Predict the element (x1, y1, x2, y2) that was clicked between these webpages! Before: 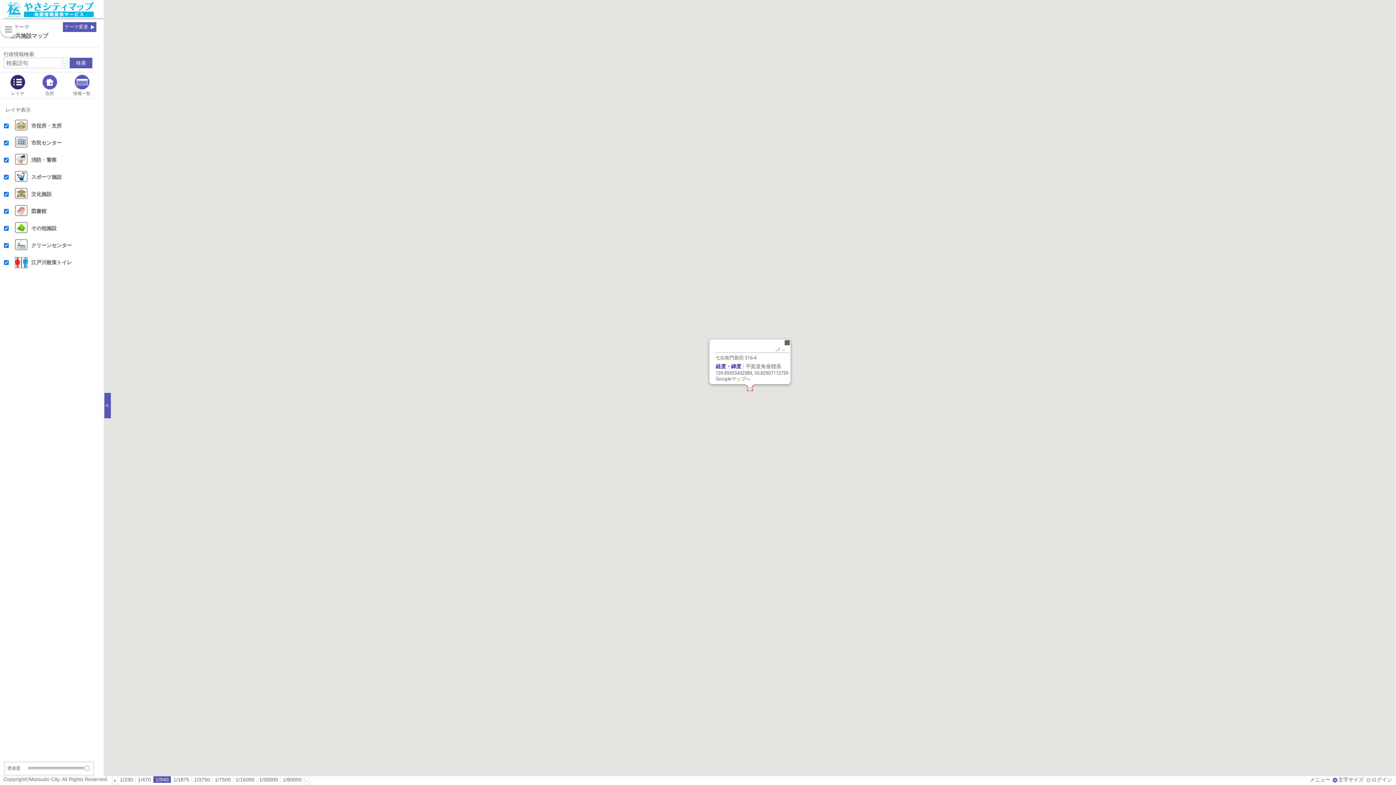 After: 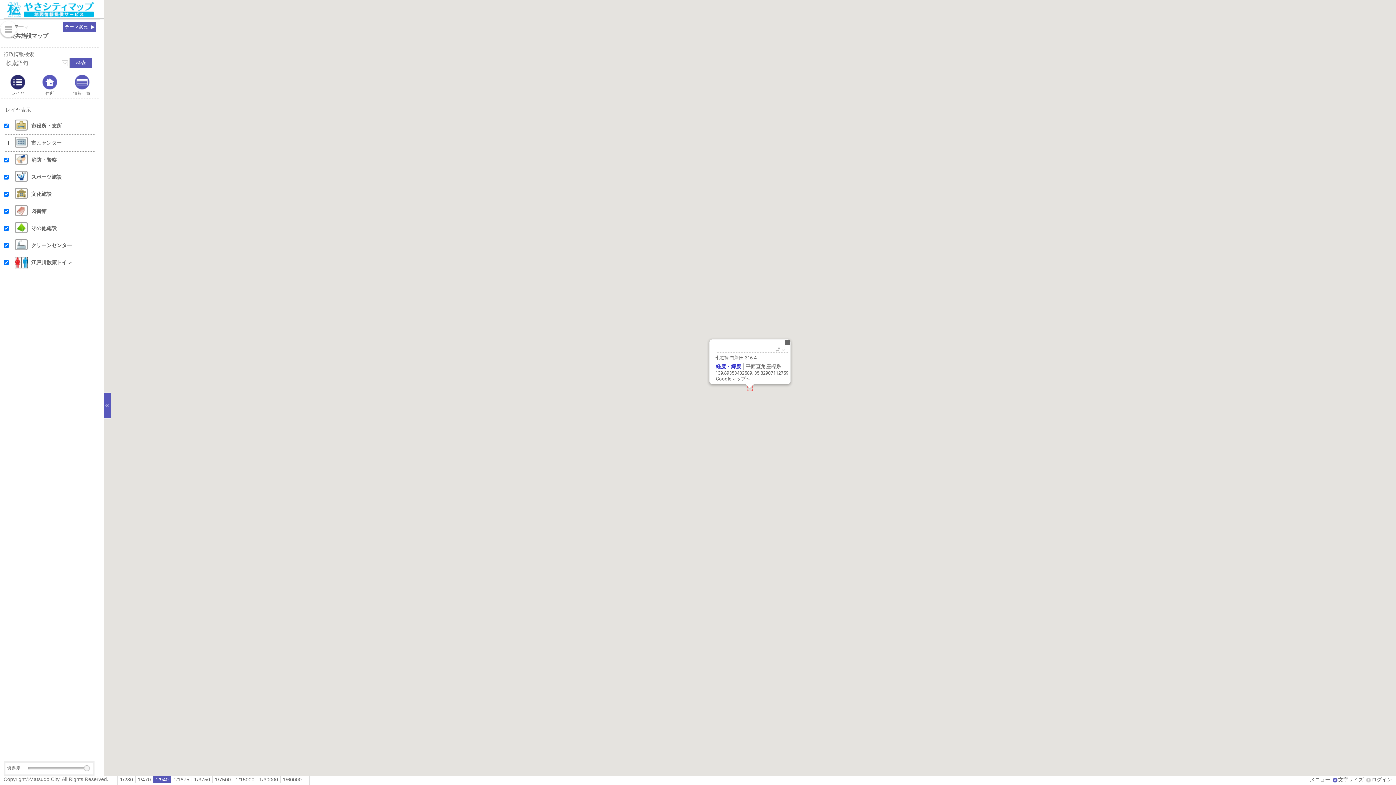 Action: bbox: (3, 134, 96, 151) label: 市民センター